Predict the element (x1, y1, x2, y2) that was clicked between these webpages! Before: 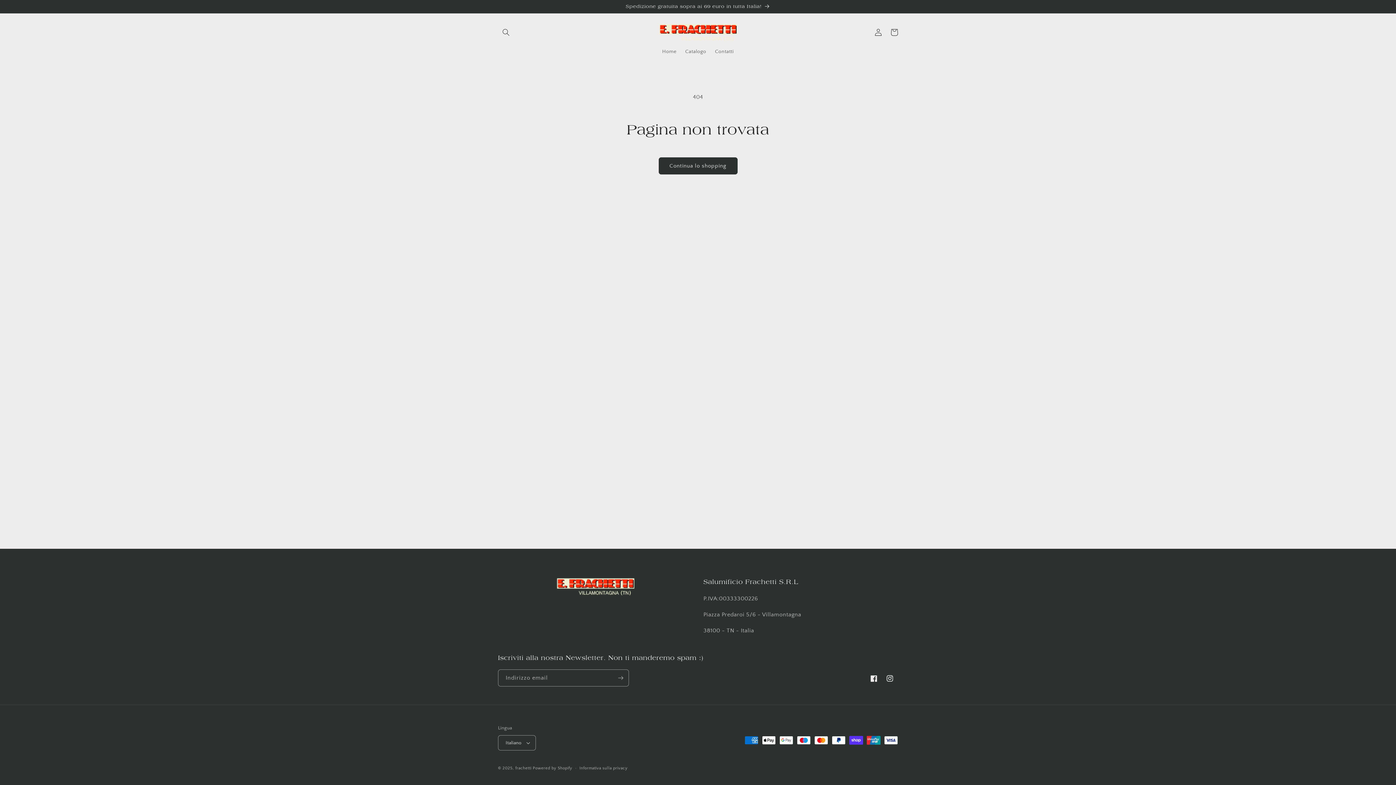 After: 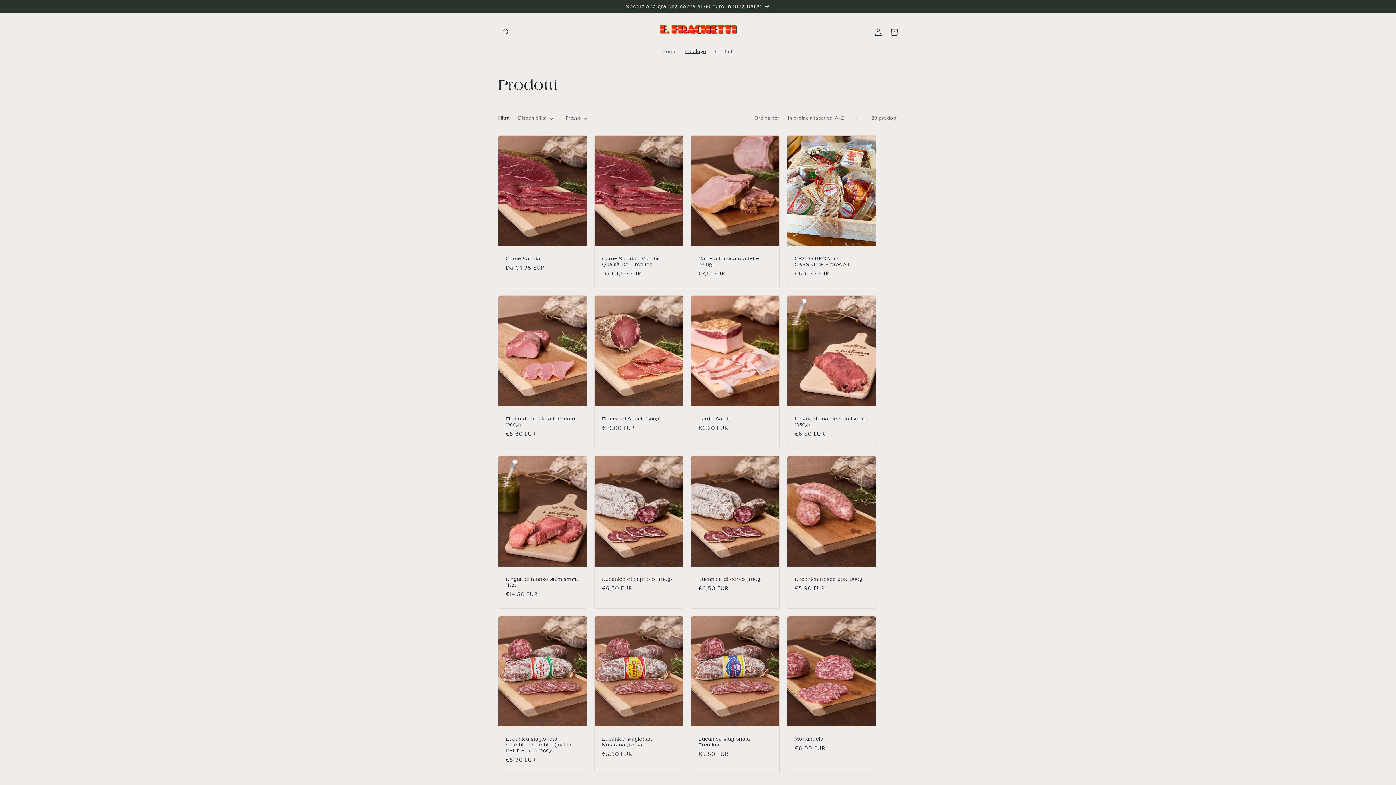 Action: label: Continua lo shopping bbox: (658, 157, 737, 174)